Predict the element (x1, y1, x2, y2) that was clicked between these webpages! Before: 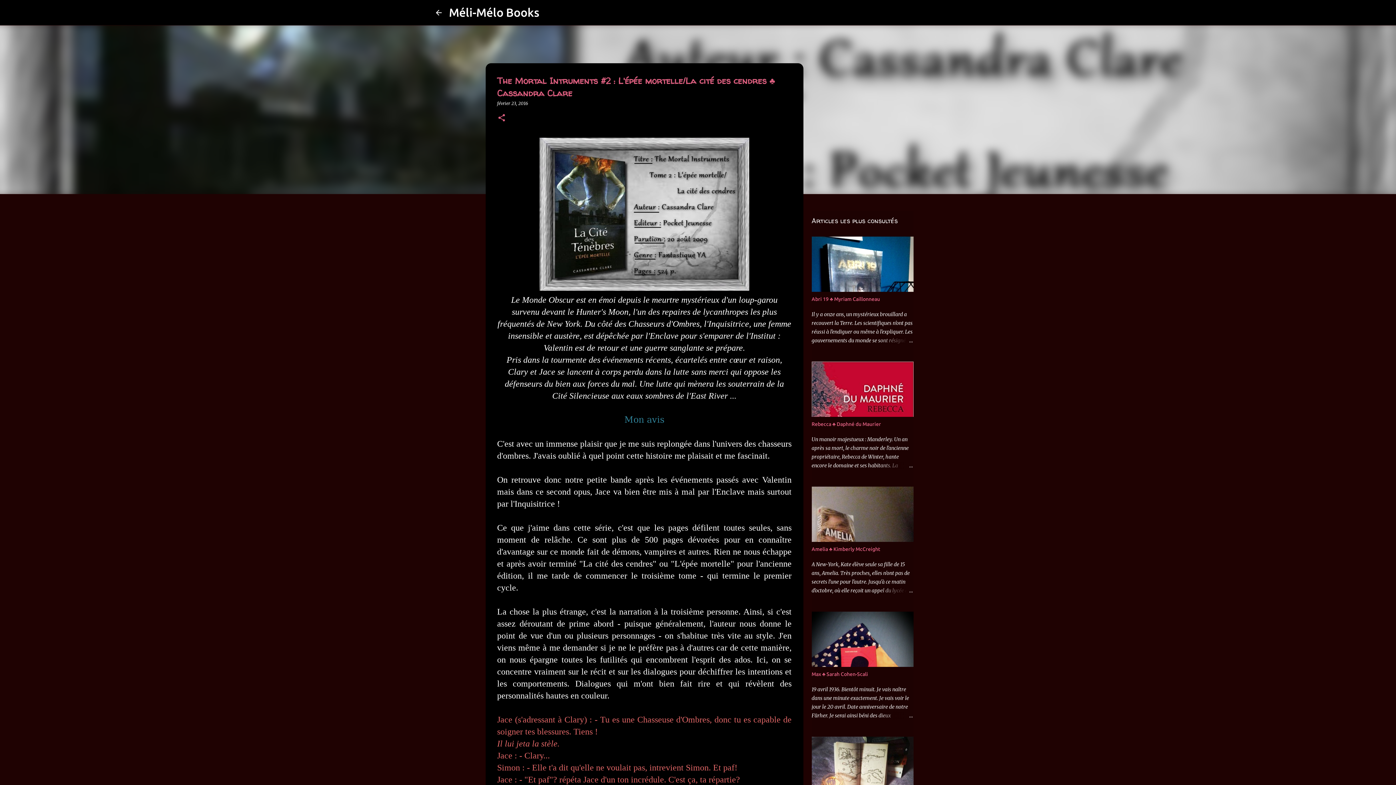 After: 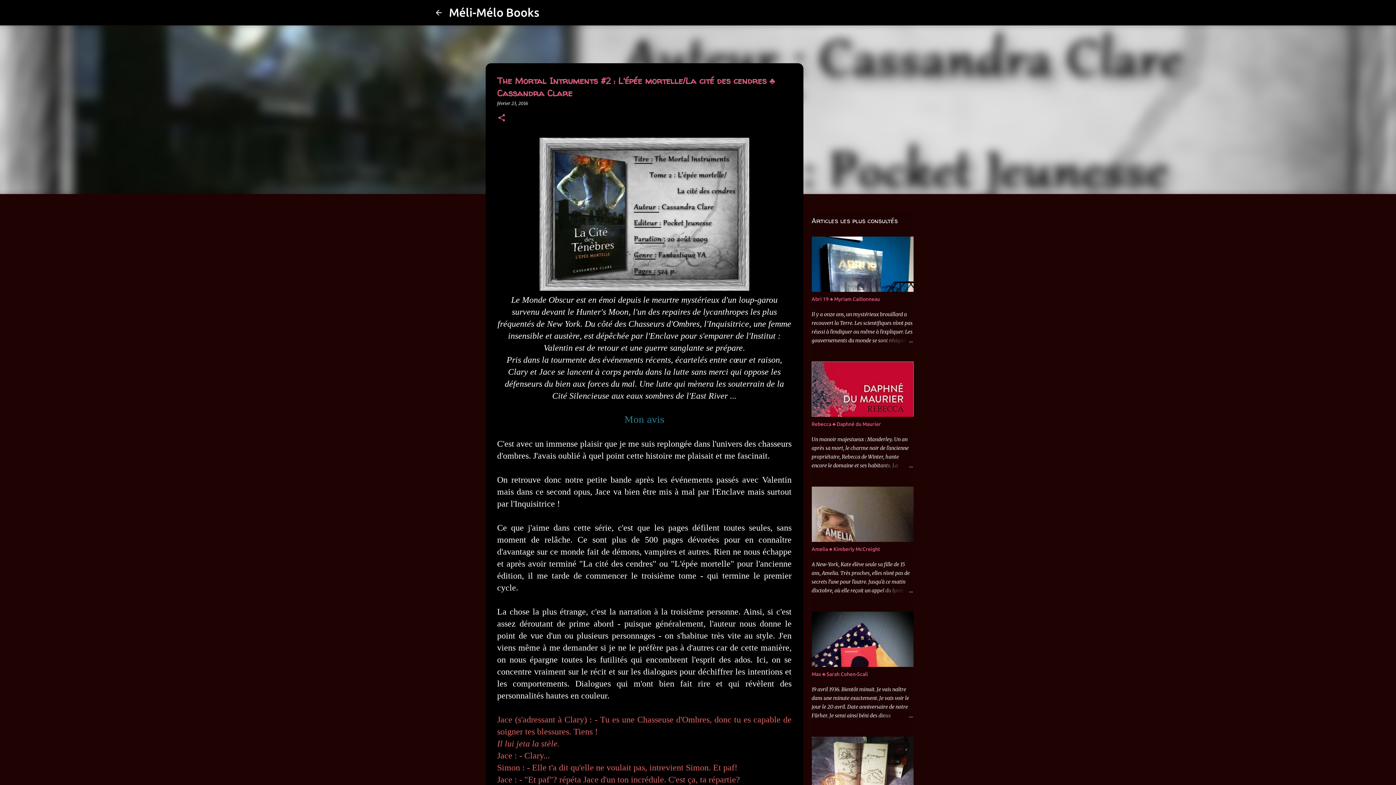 Action: label: février 23, 2016 bbox: (497, 100, 528, 106)